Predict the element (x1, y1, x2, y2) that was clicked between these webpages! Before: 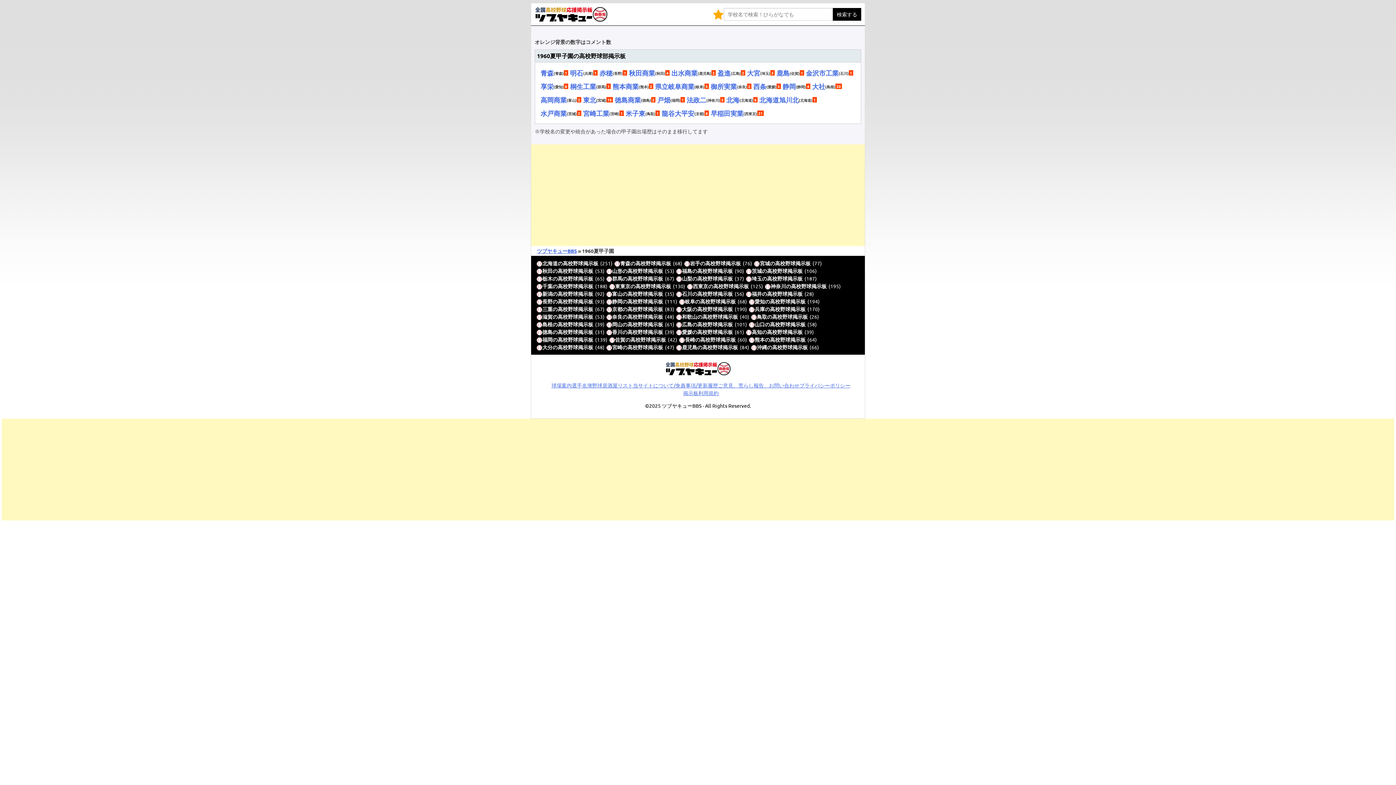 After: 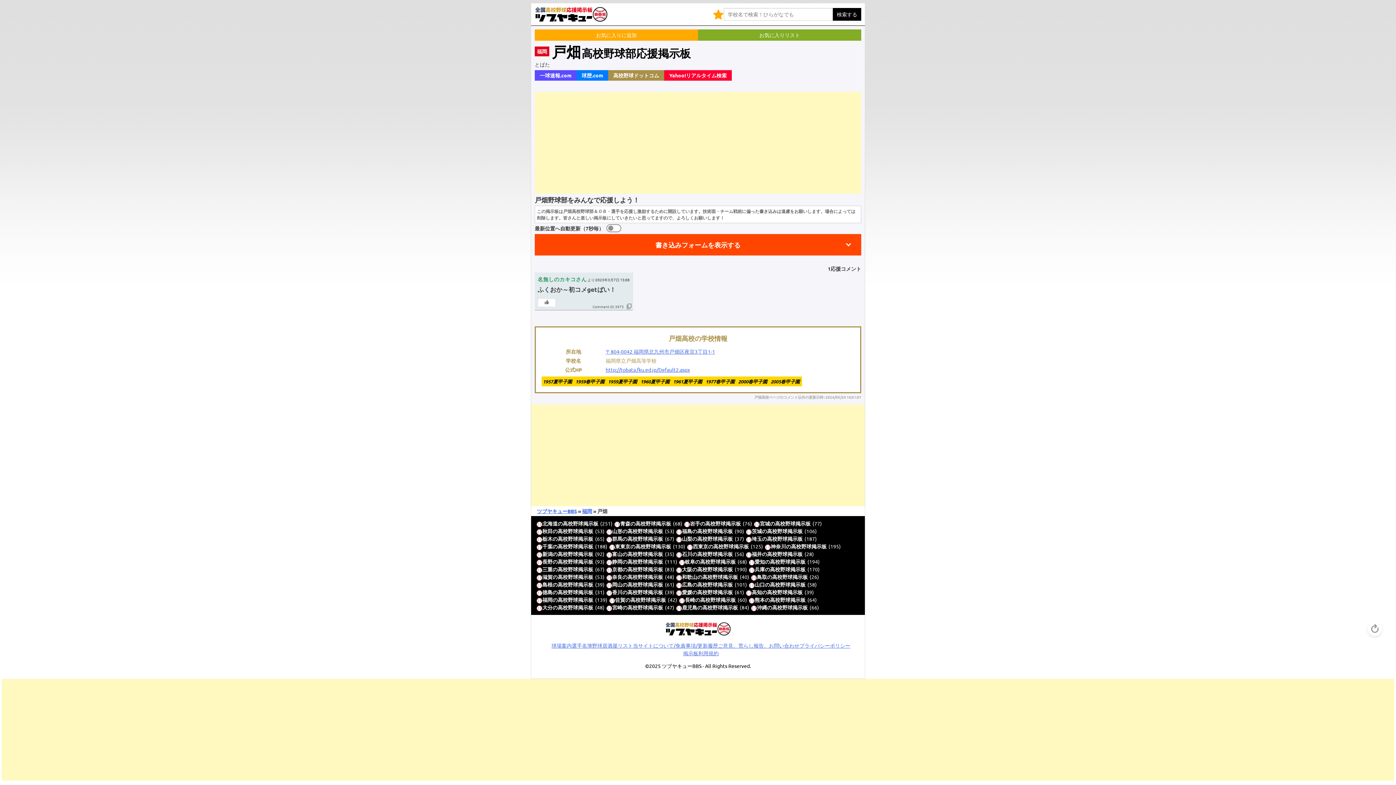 Action: label: 戸畑 bbox: (657, 95, 670, 103)